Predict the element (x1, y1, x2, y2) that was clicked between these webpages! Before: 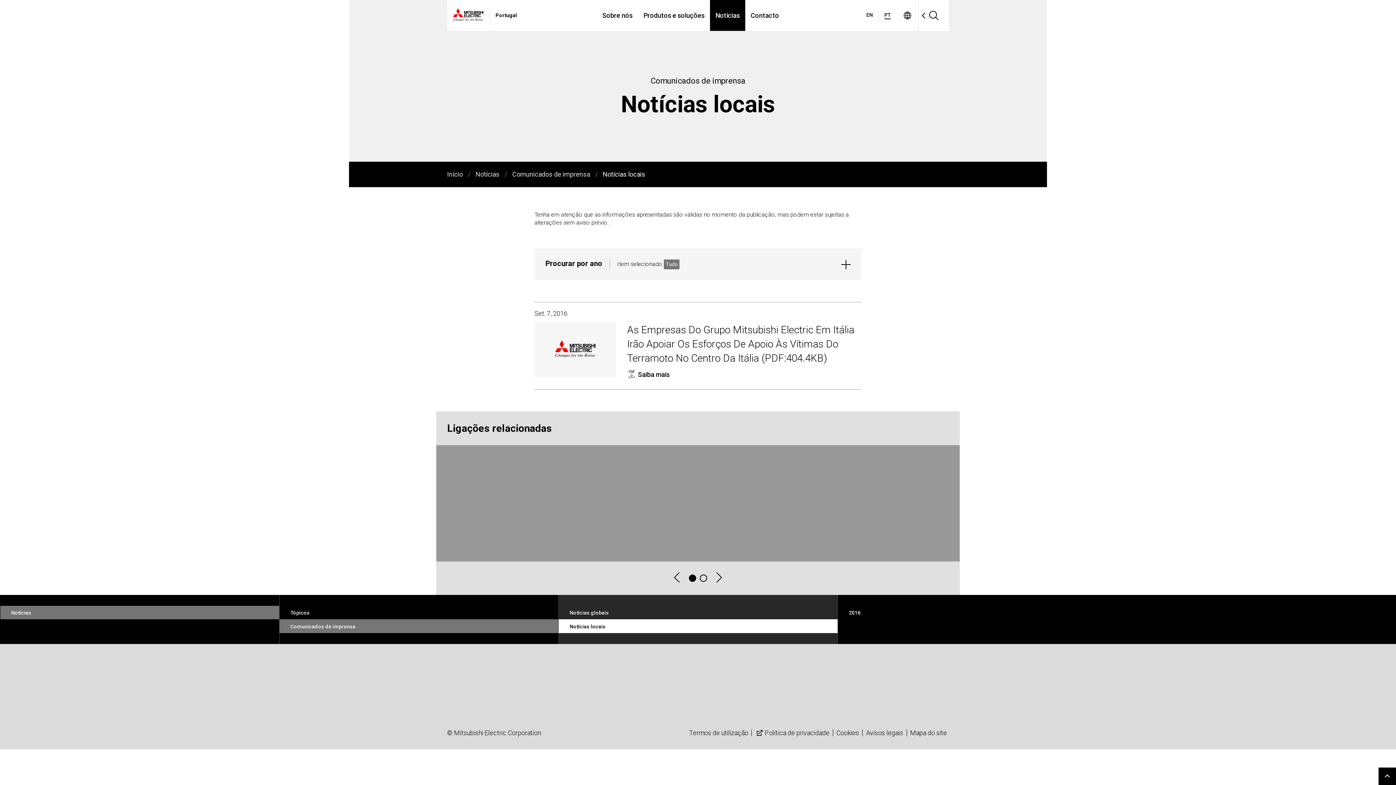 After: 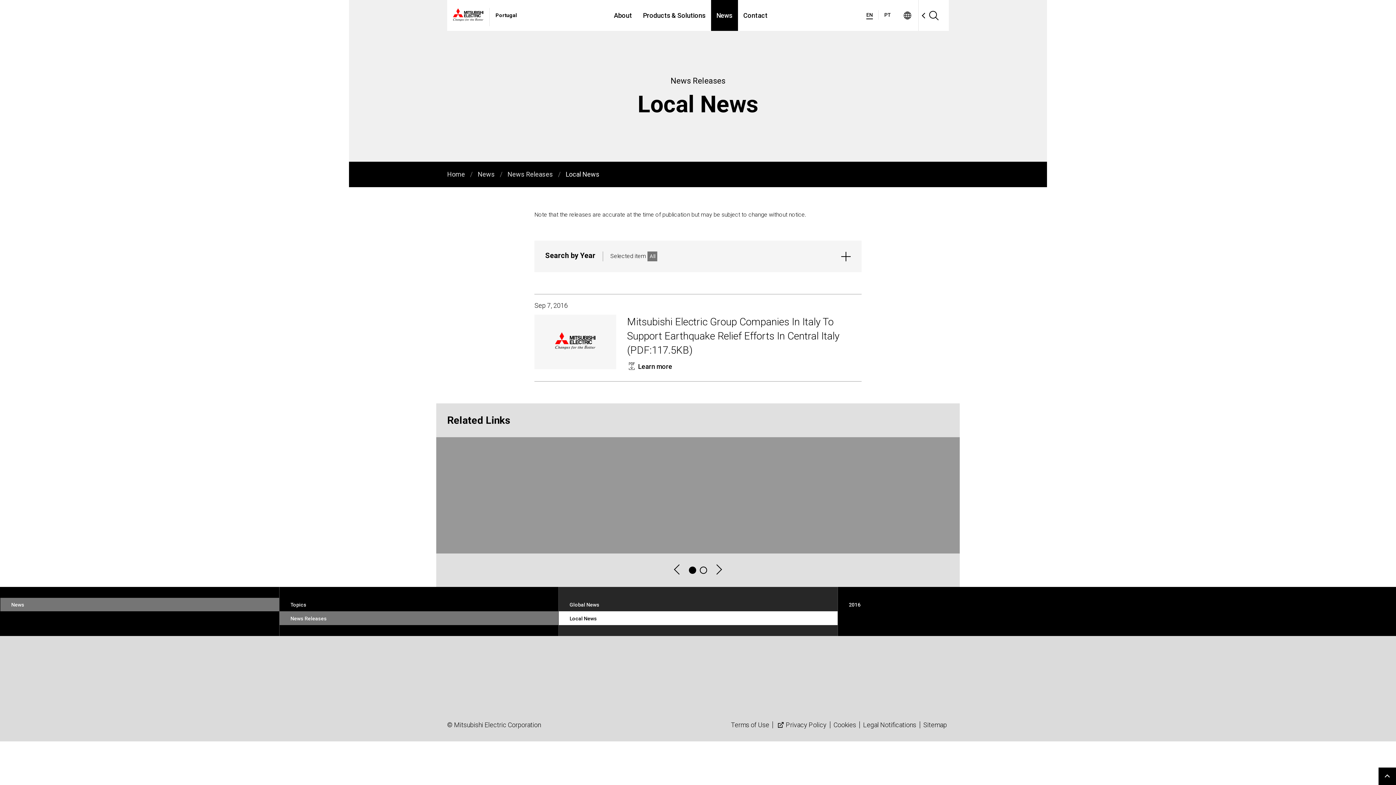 Action: label: EN bbox: (861, 0, 878, 30)